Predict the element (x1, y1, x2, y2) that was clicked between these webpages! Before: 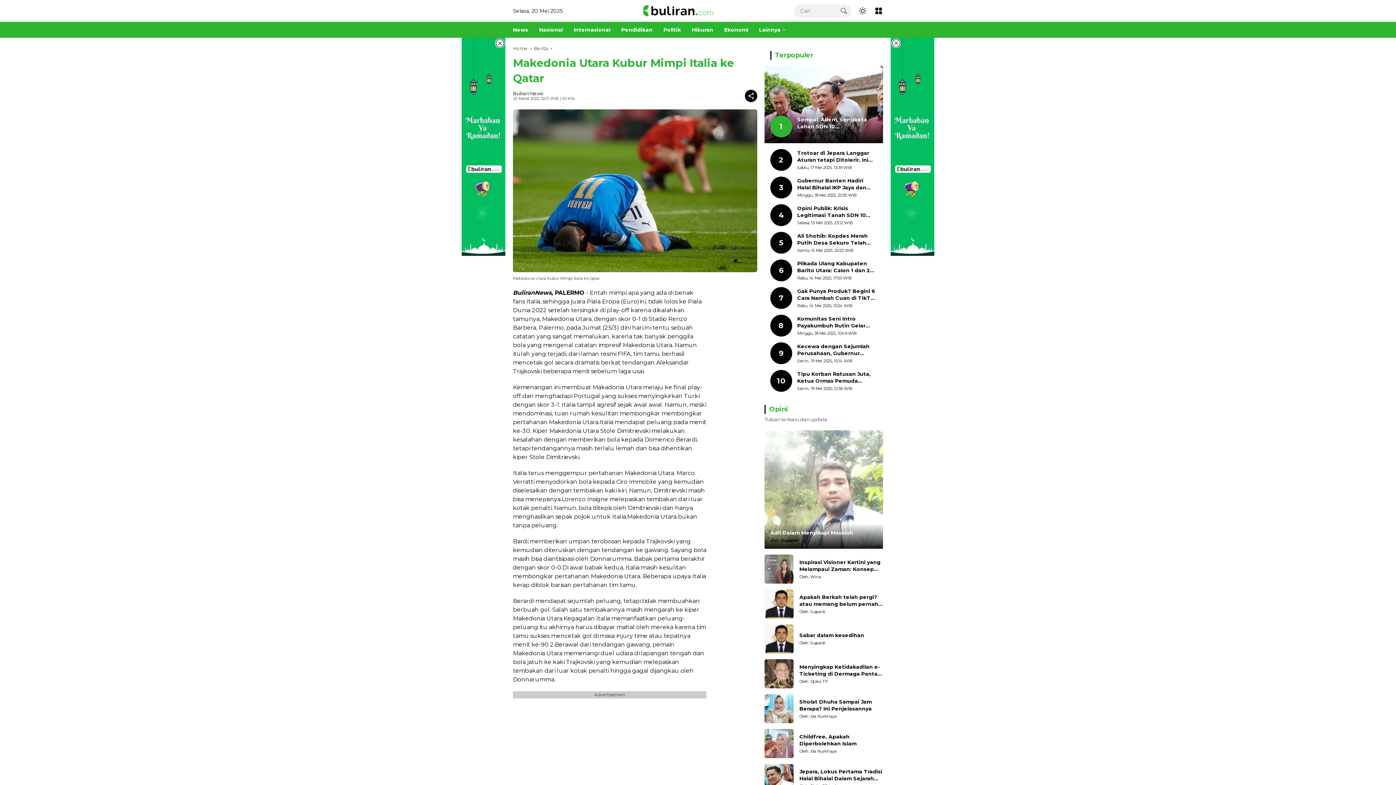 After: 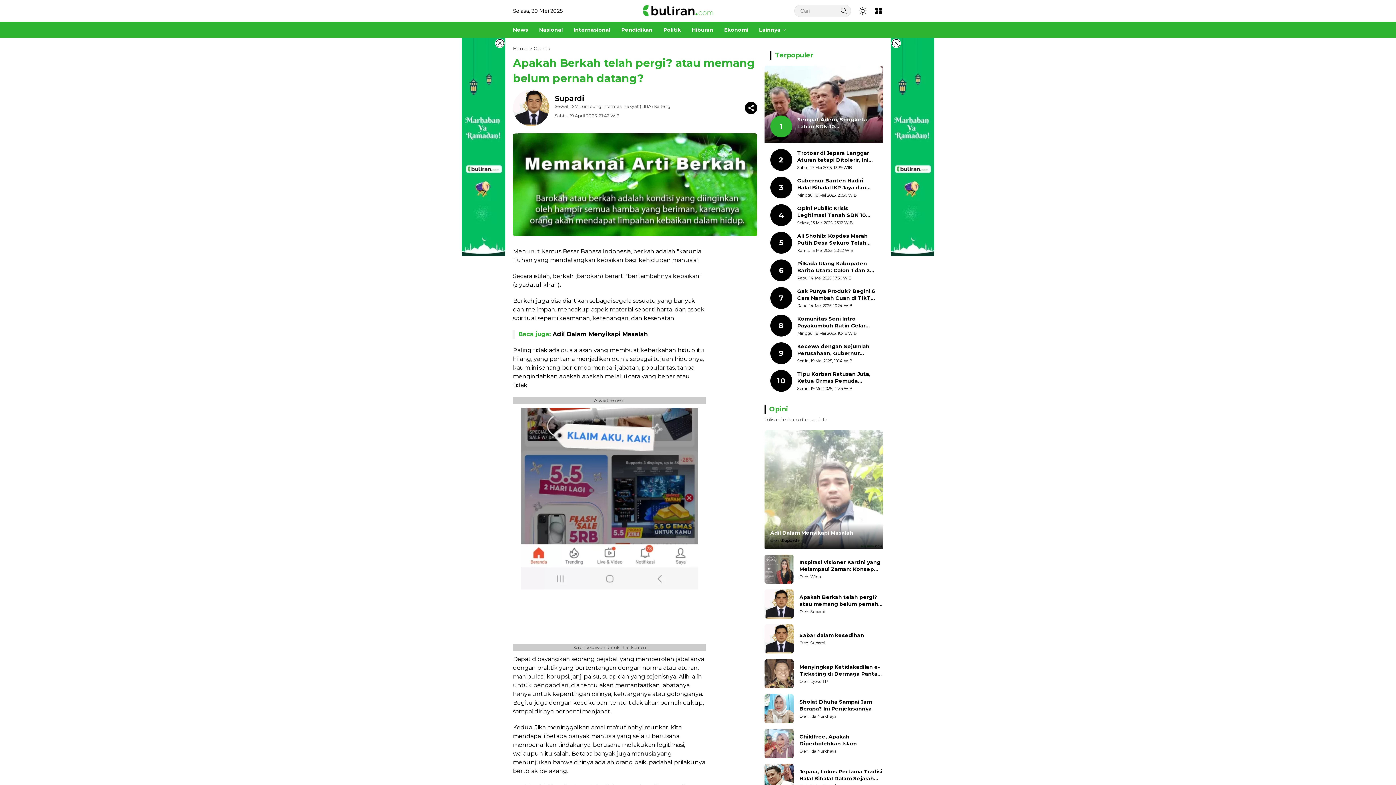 Action: label: Apakah Berkah telah pergi? atau memang belum pernah datang? bbox: (799, 594, 883, 607)